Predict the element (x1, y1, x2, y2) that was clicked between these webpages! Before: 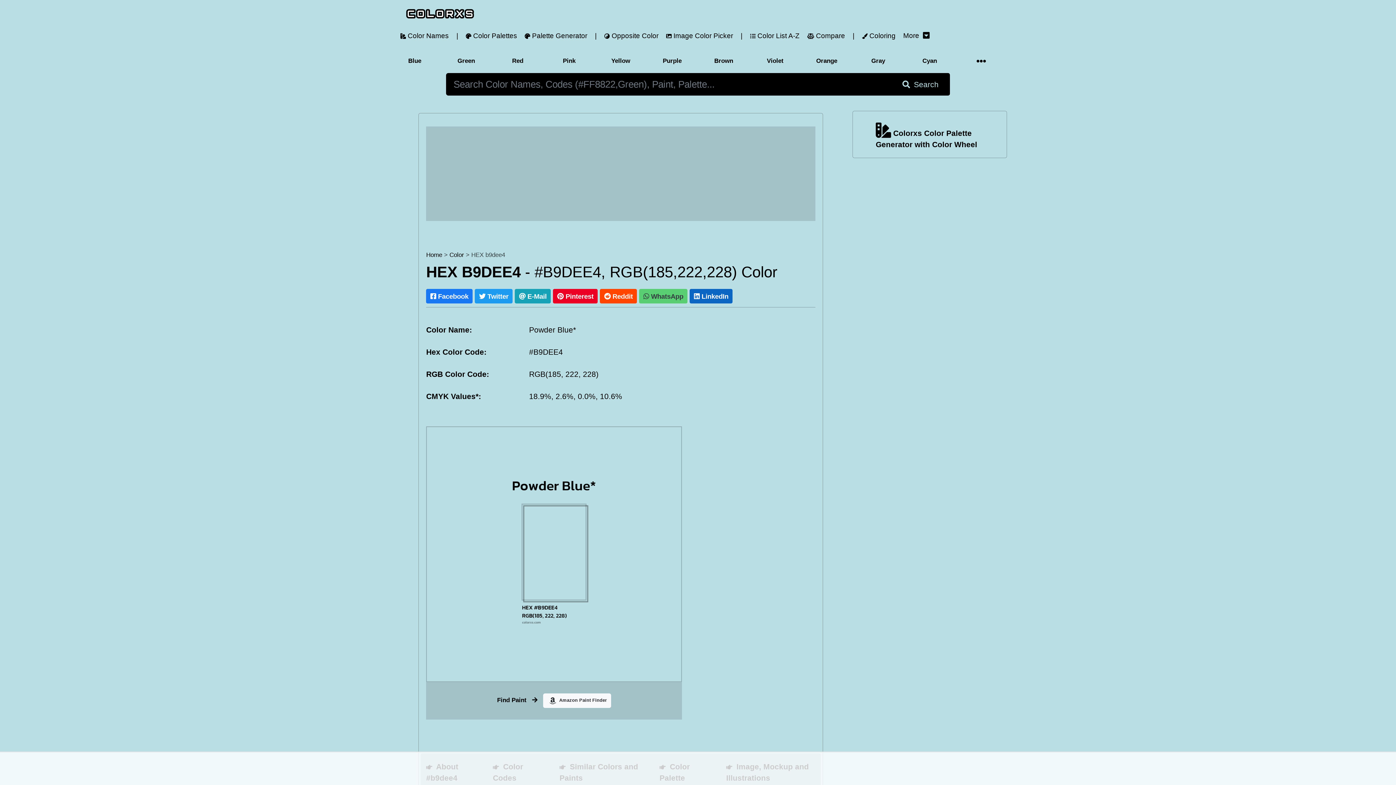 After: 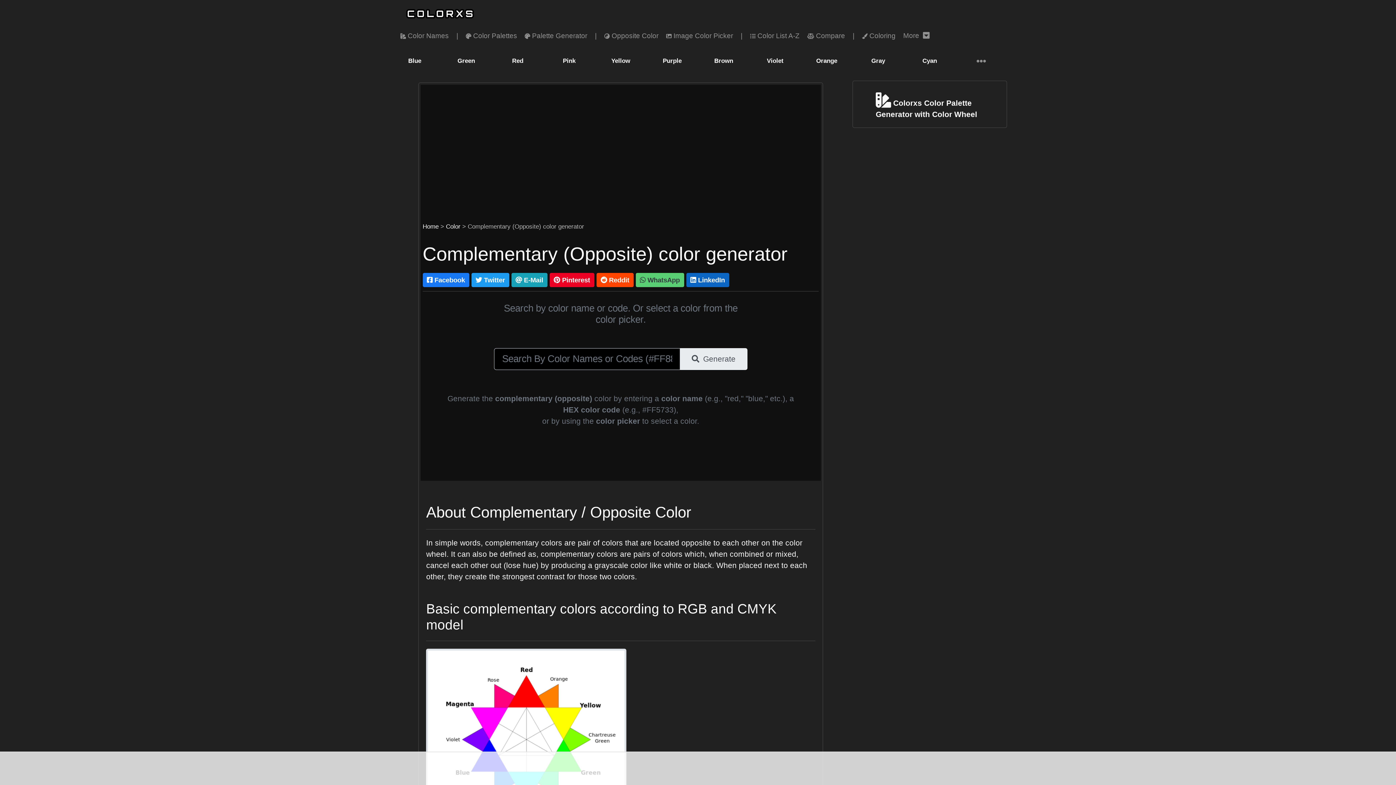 Action: bbox: (600, 26, 662, 44) label:  Opposite Color